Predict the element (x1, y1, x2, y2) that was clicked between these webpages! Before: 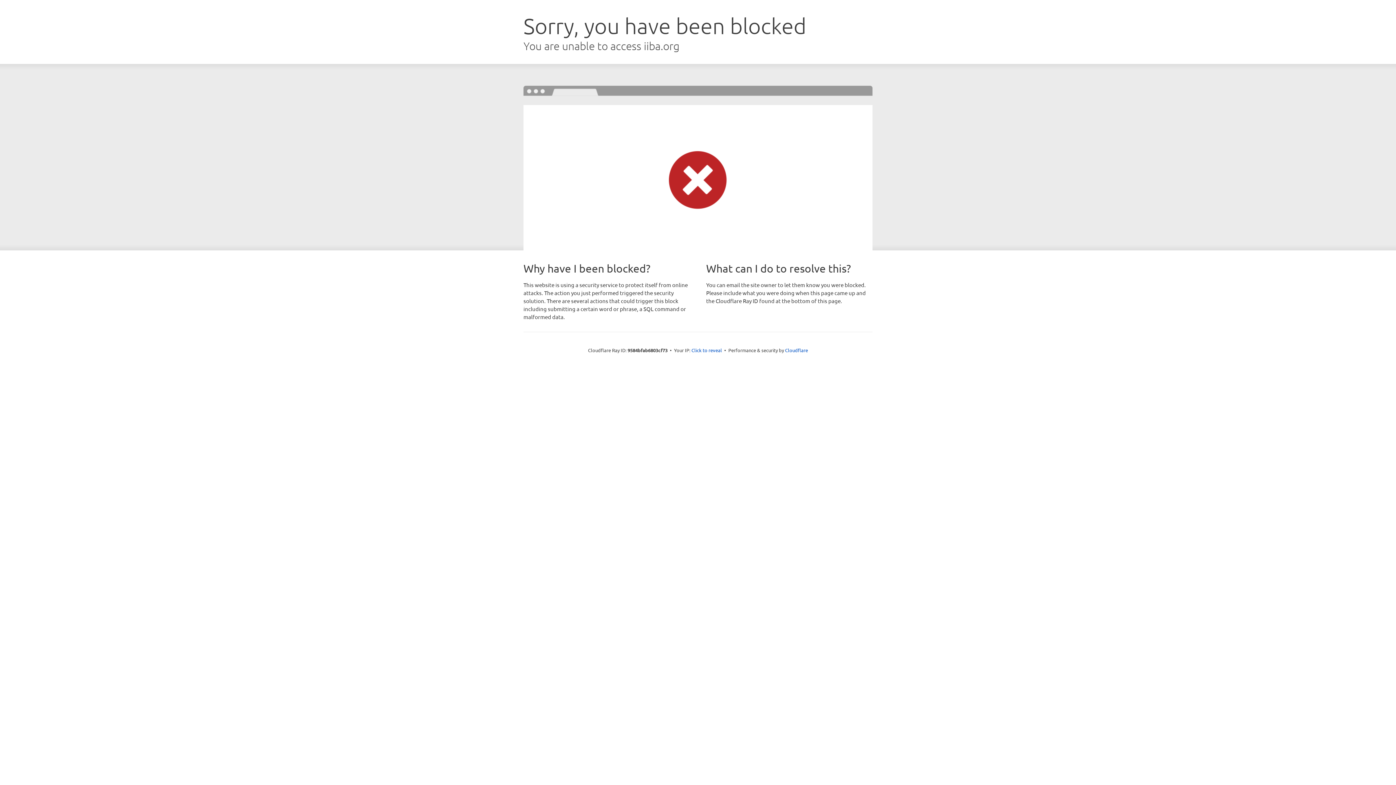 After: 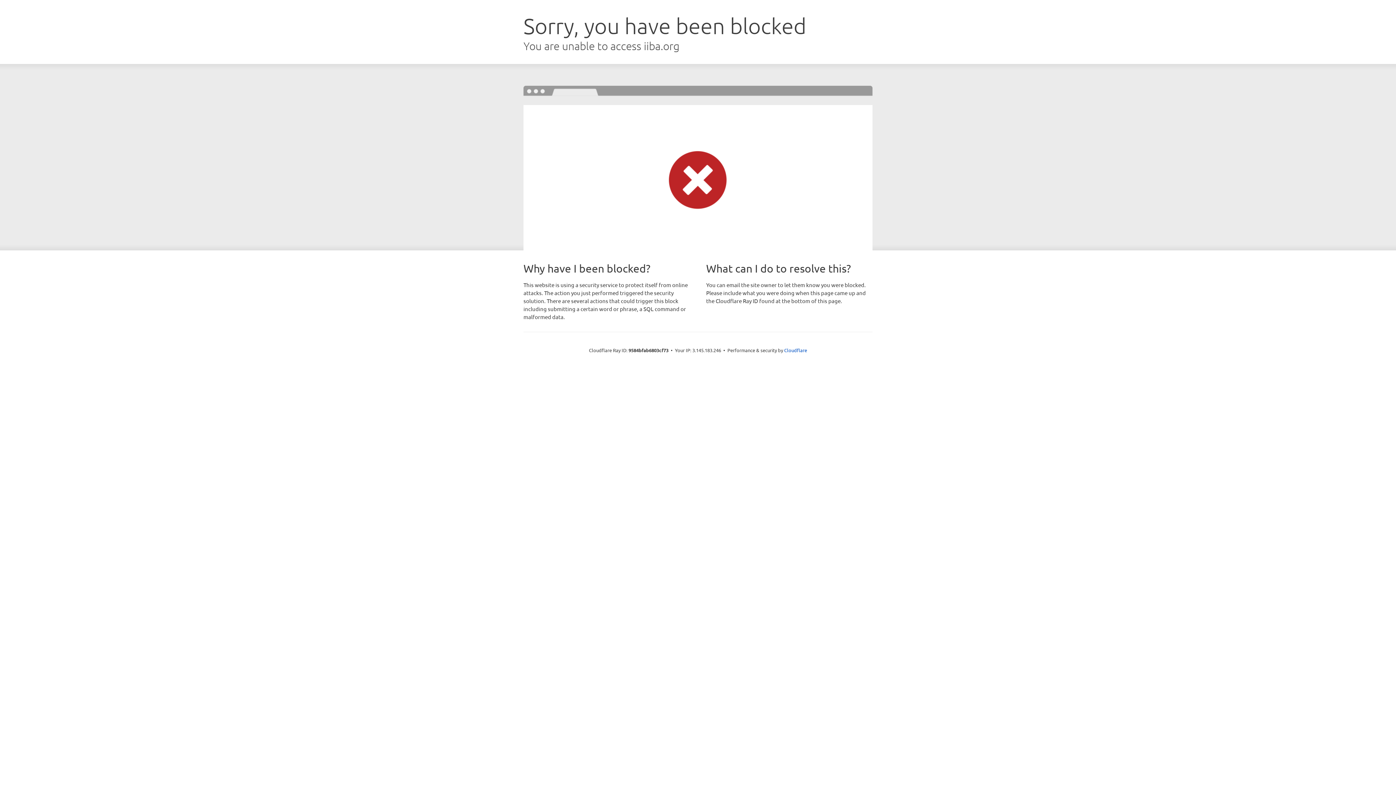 Action: label: Click to reveal bbox: (691, 346, 722, 353)